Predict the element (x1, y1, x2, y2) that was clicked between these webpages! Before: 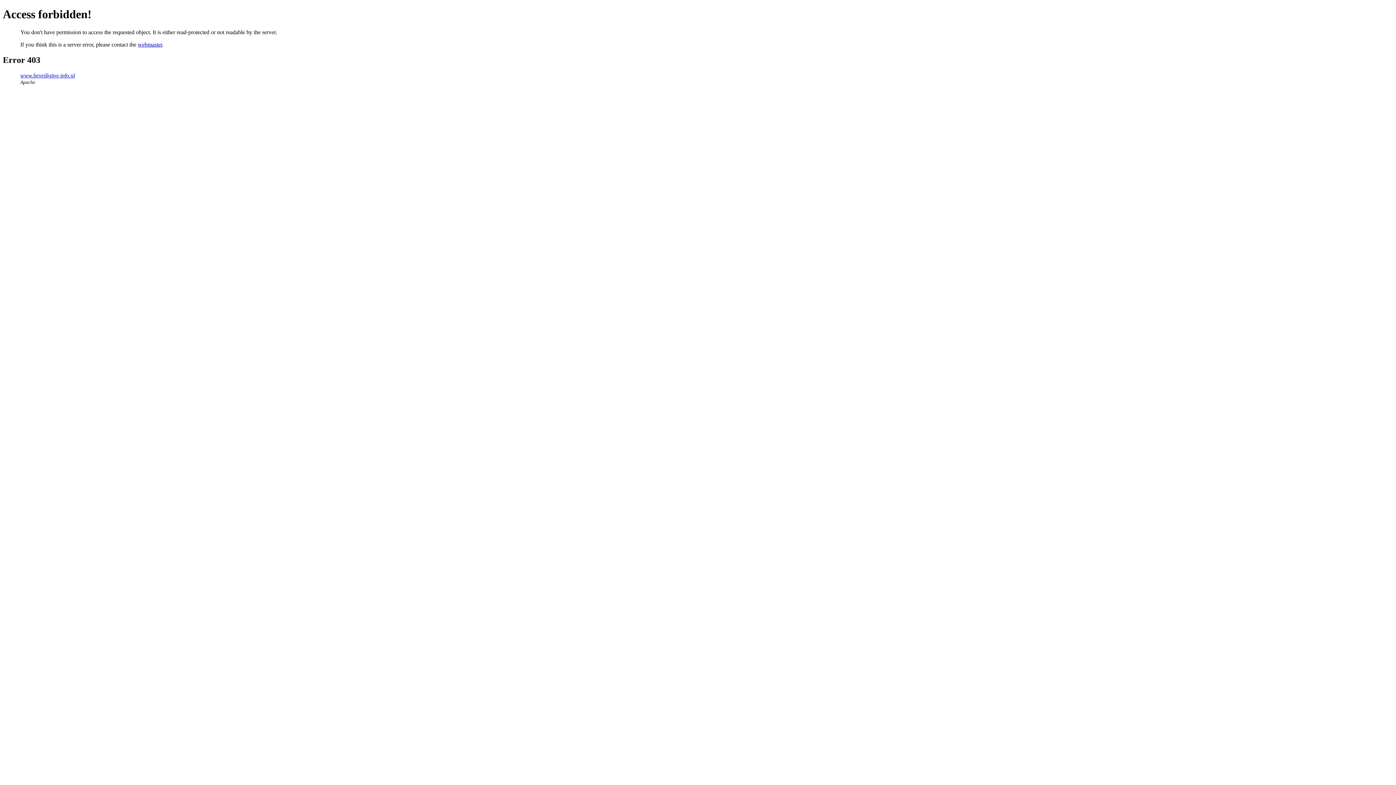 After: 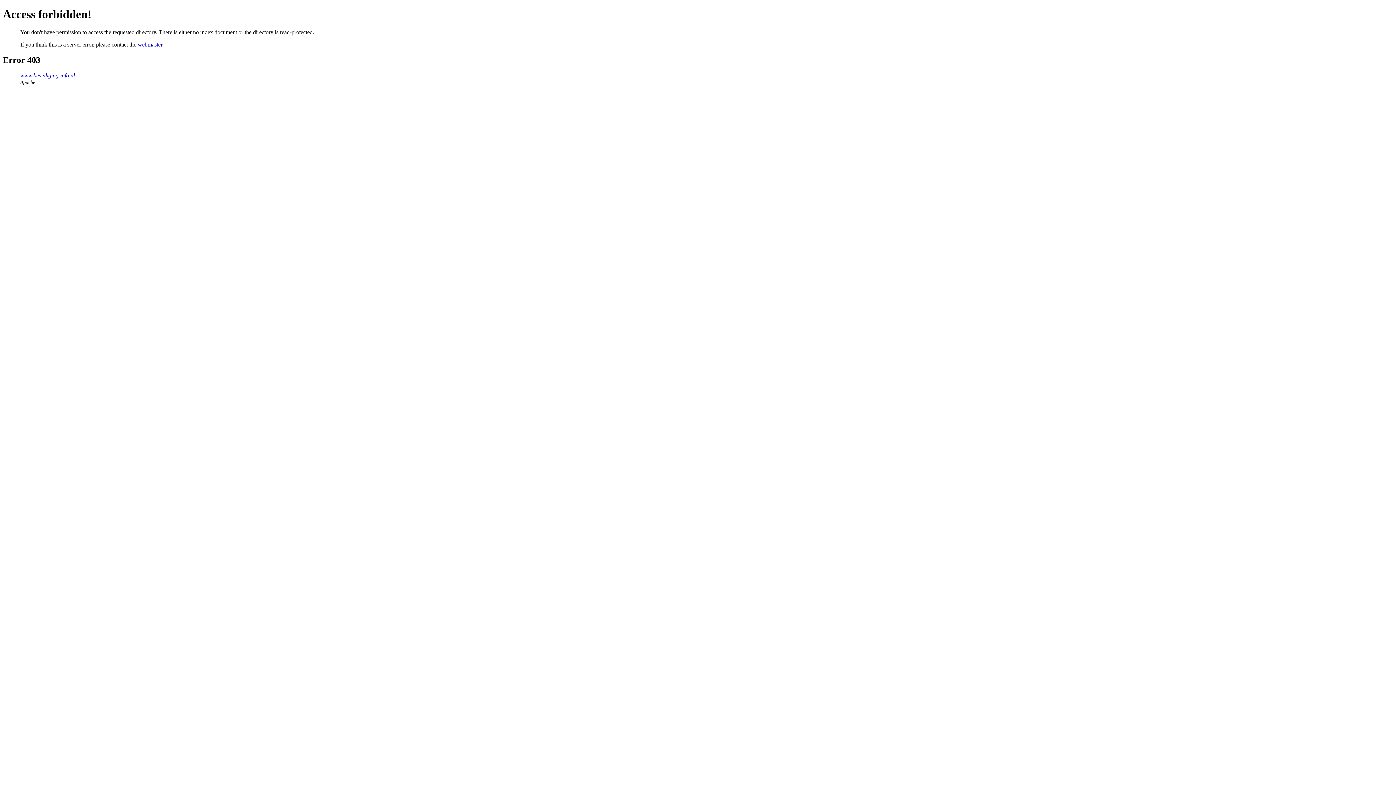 Action: label: www.beveiliging-info.nl bbox: (20, 72, 74, 78)